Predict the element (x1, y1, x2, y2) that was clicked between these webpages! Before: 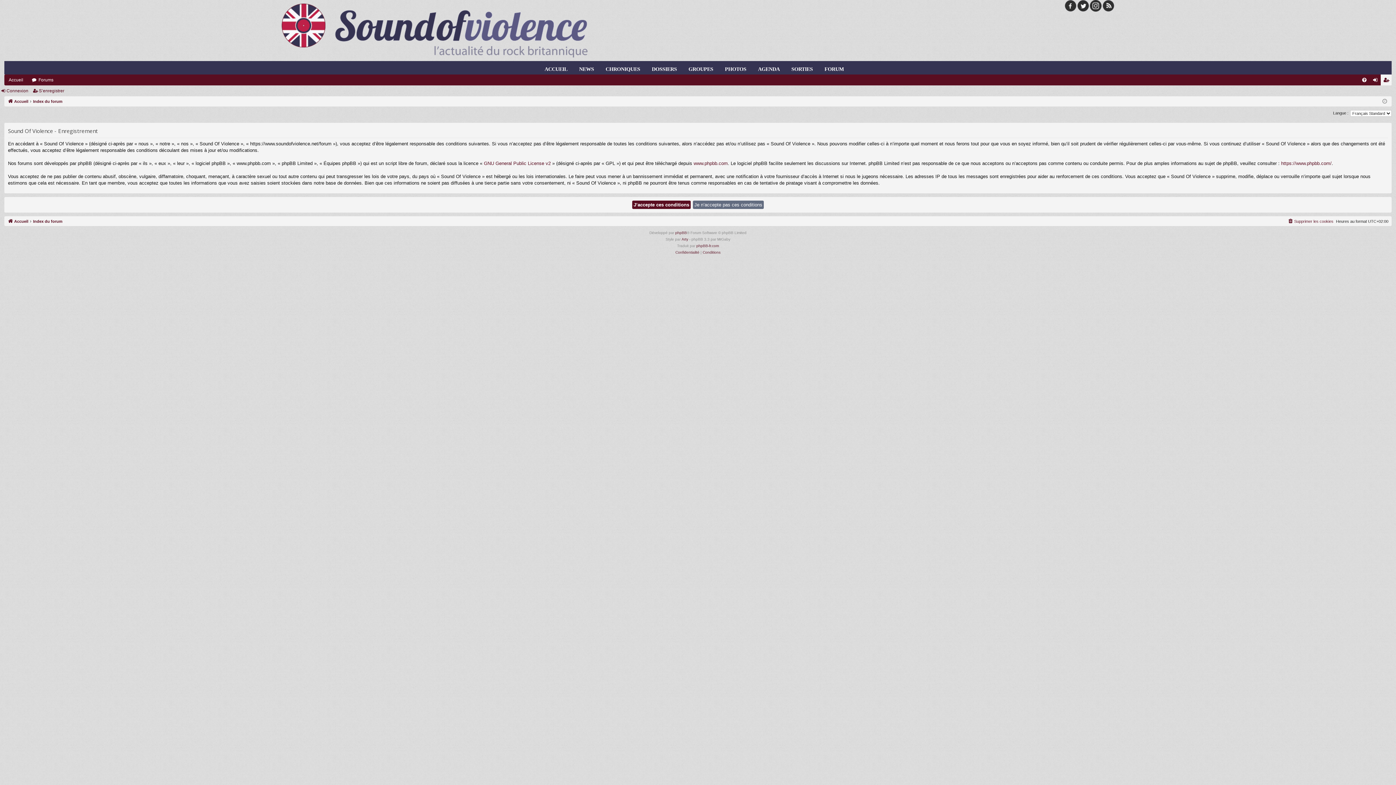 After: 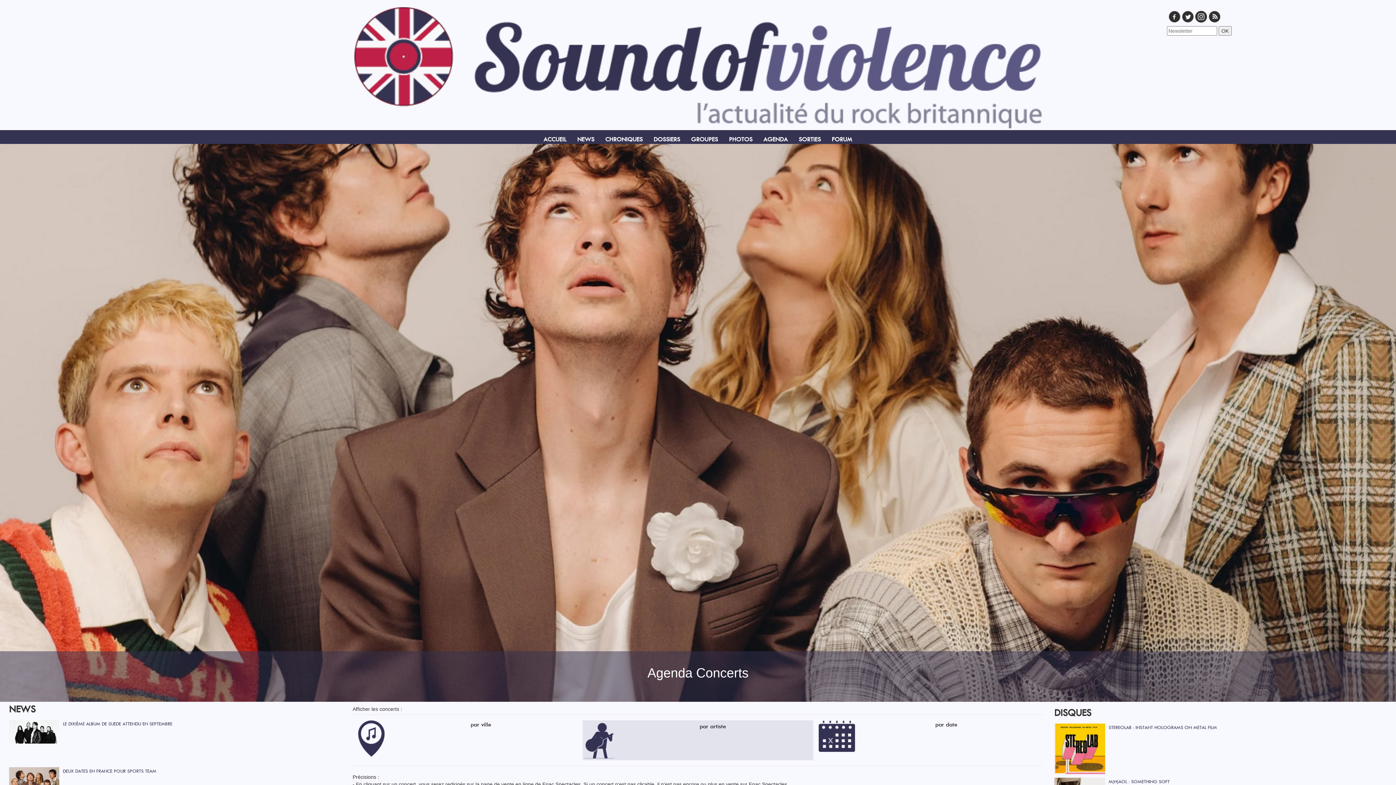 Action: bbox: (758, 65, 780, 72) label: AGENDA